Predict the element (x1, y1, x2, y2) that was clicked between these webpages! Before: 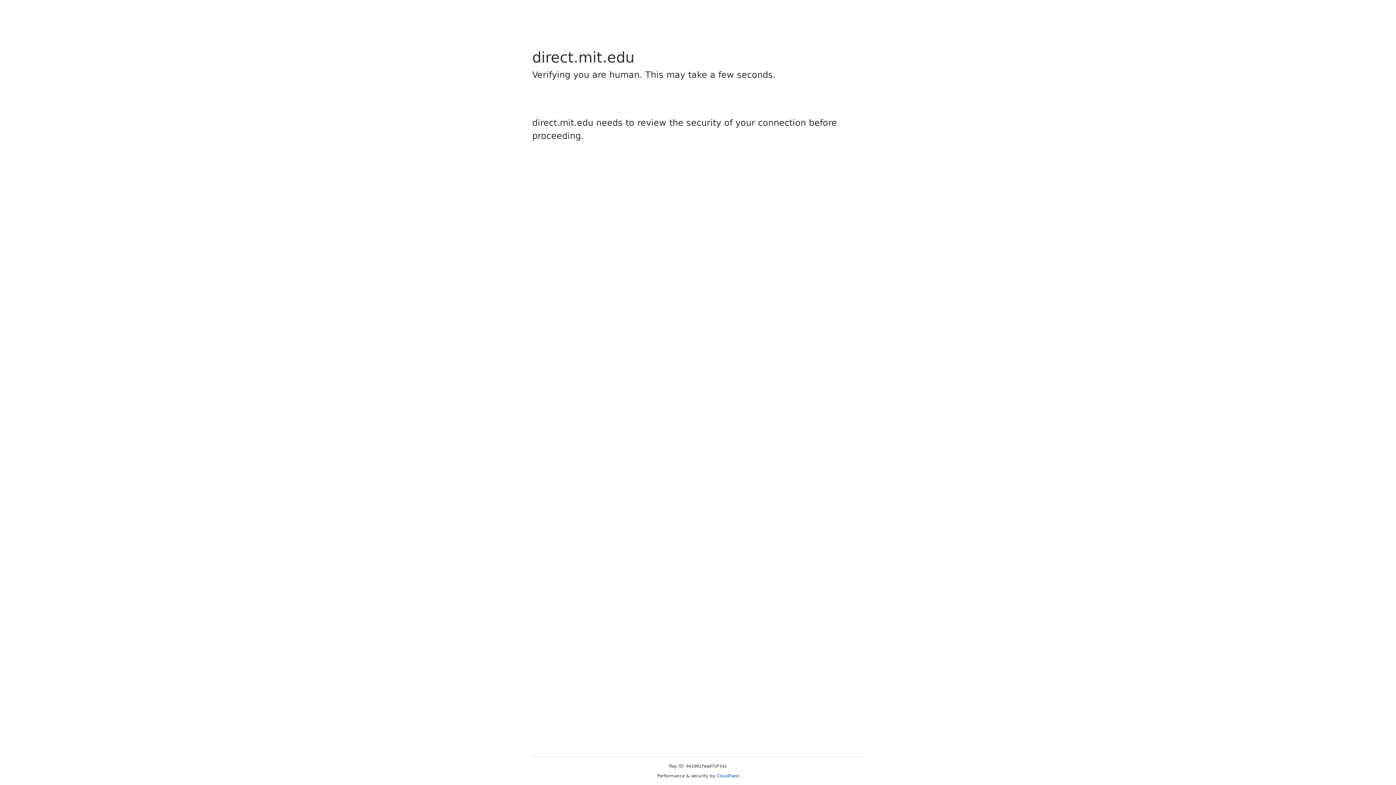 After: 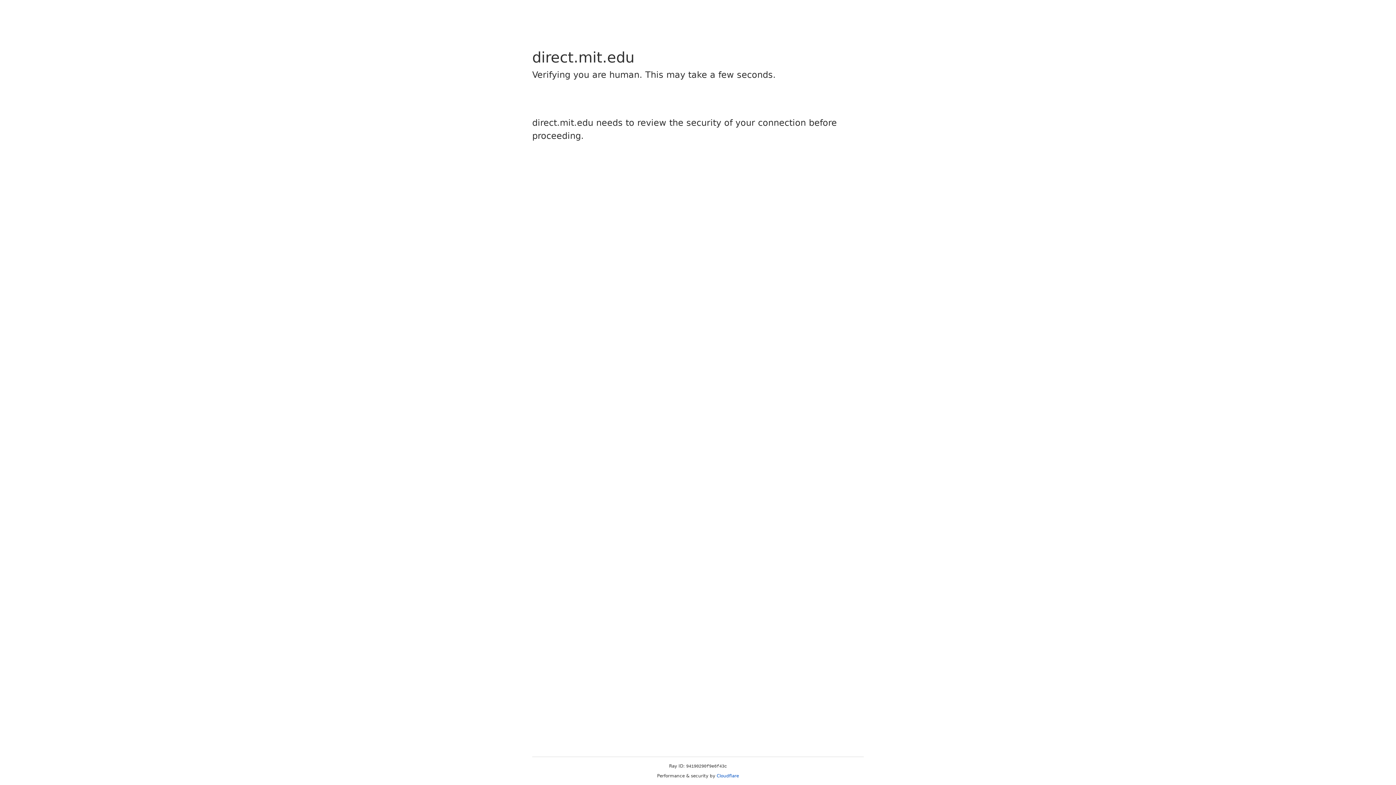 Action: label: Cloudflare bbox: (716, 773, 739, 778)